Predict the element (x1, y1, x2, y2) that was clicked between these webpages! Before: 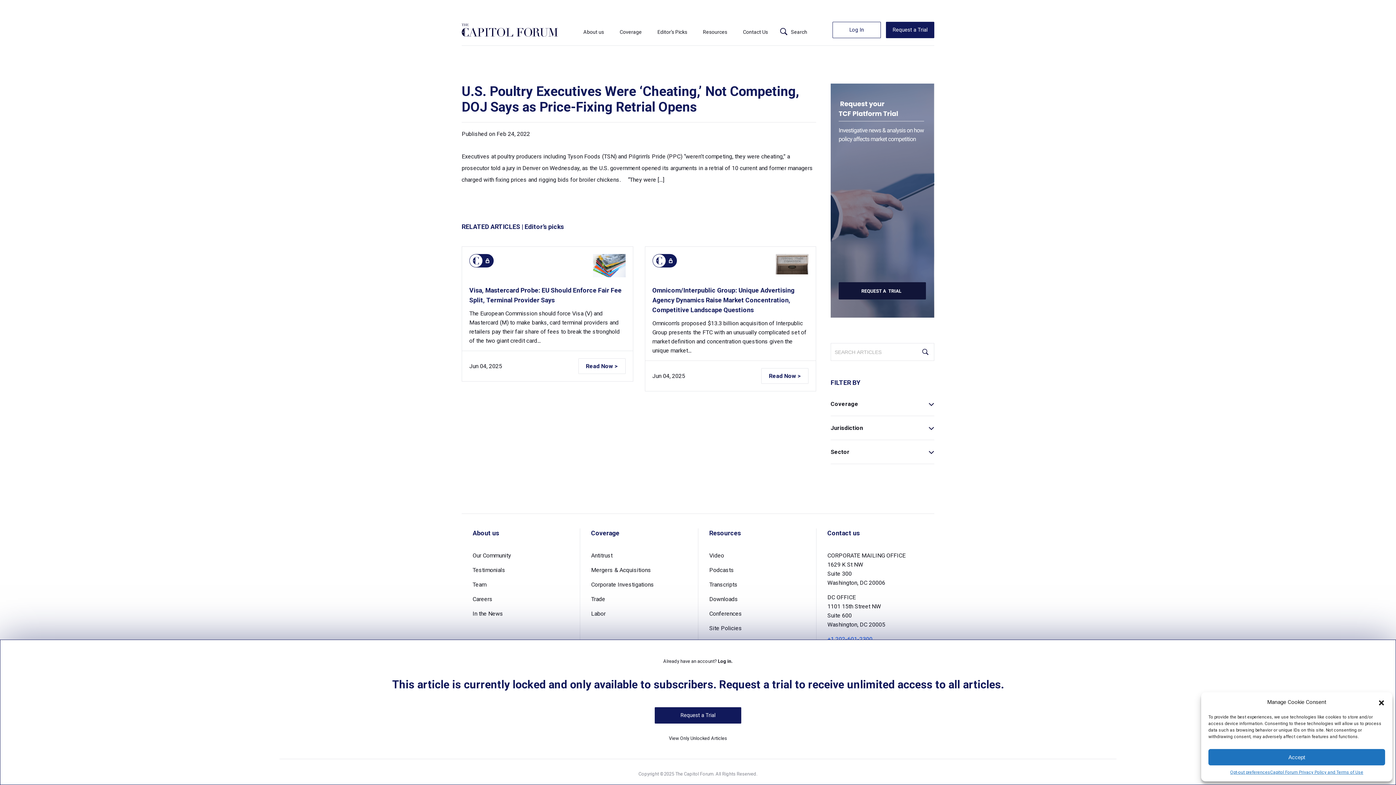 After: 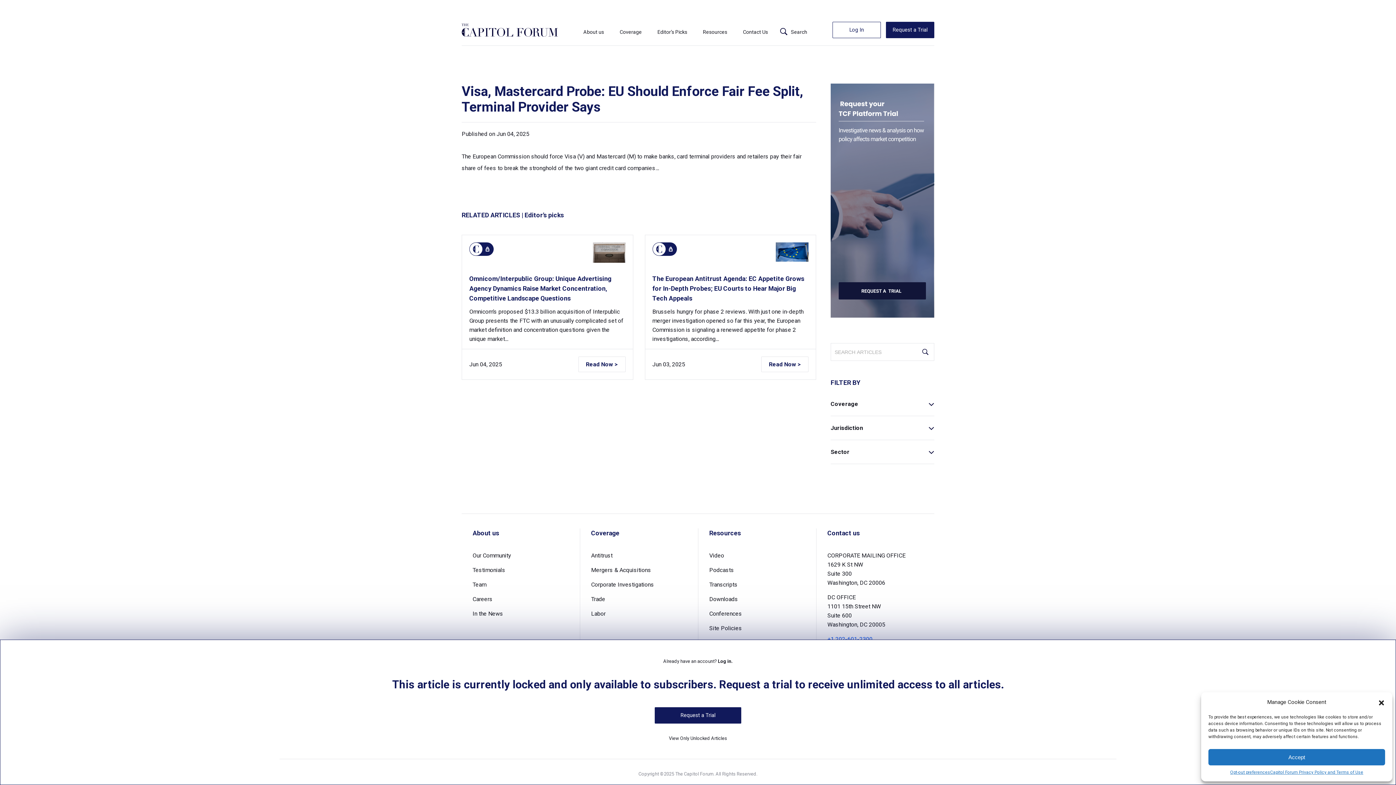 Action: label: Read Now > bbox: (578, 358, 625, 374)